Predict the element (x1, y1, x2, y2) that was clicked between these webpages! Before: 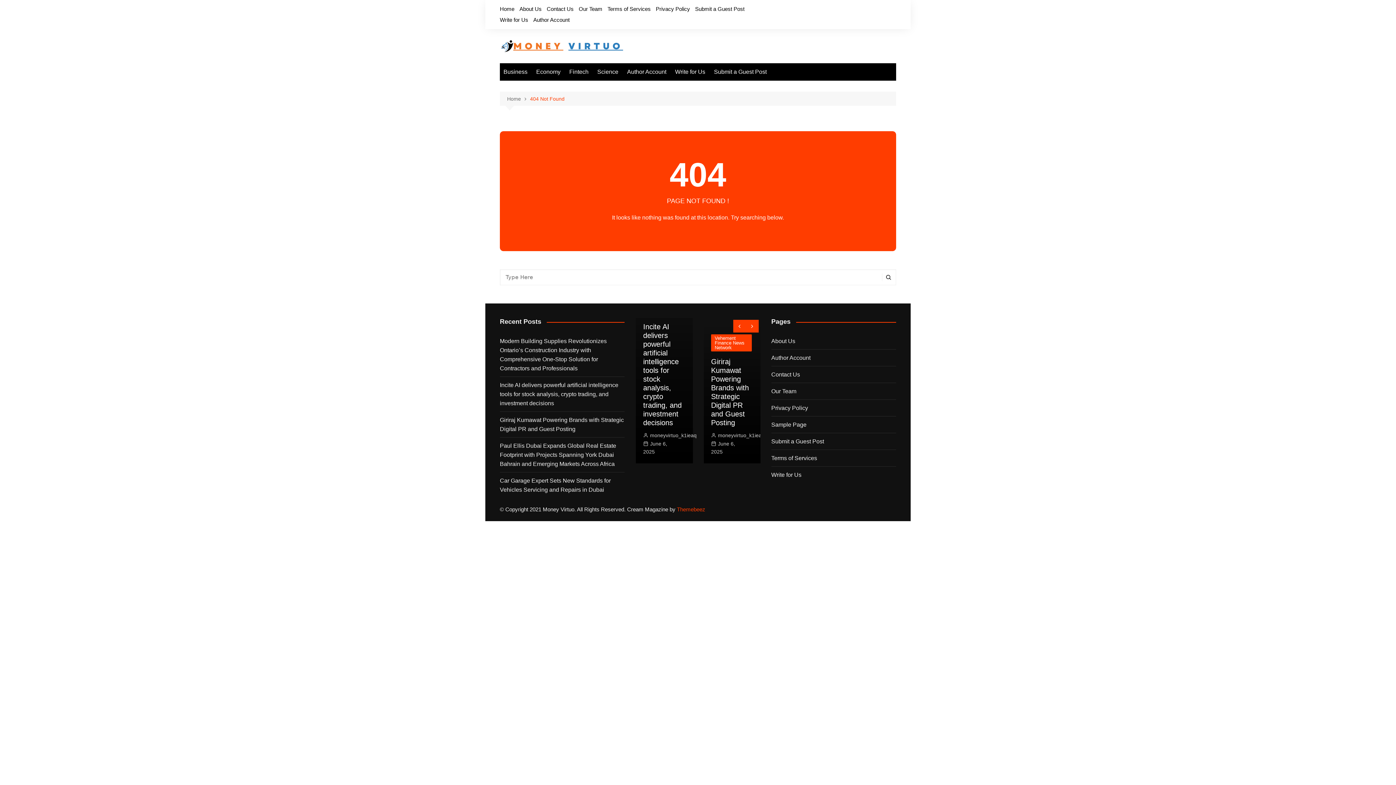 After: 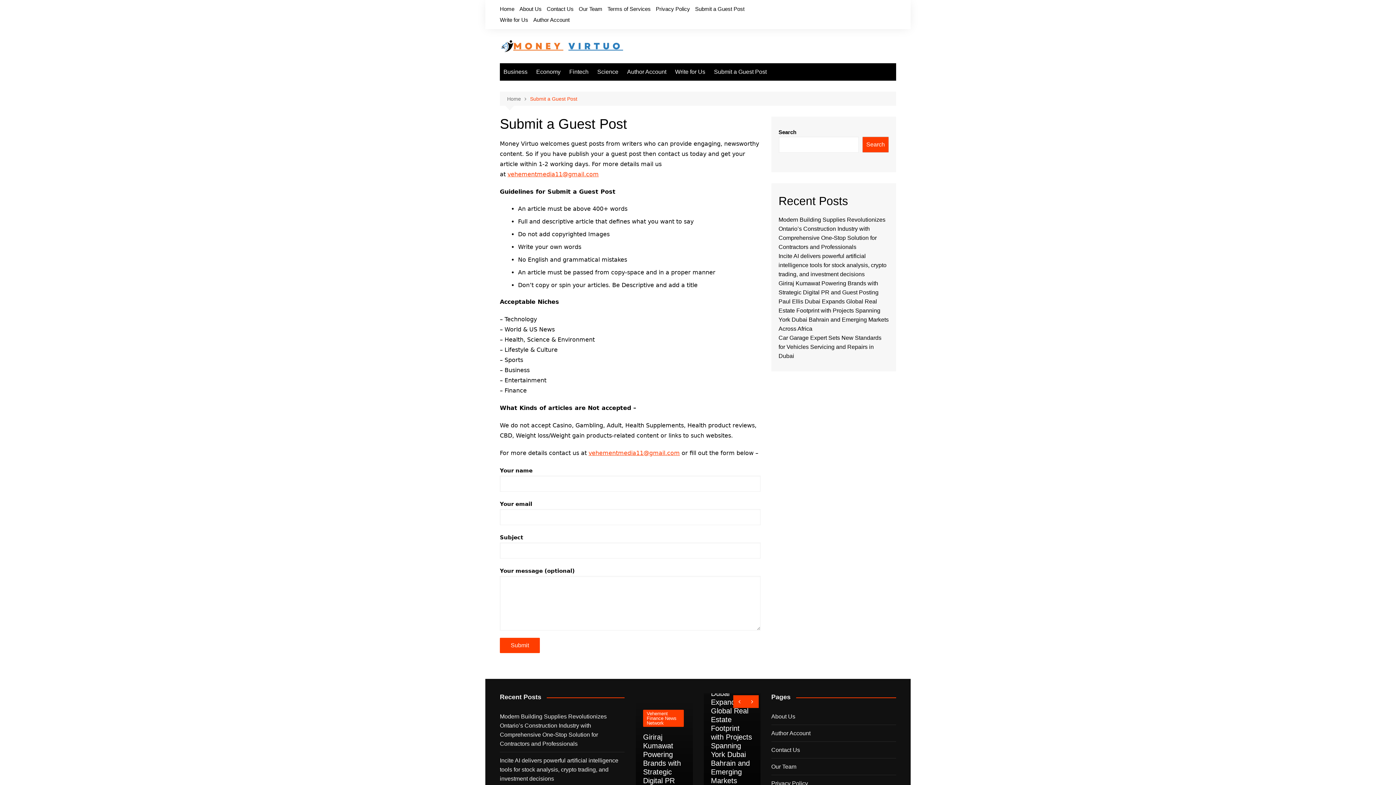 Action: bbox: (710, 63, 770, 80) label: Submit a Guest Post